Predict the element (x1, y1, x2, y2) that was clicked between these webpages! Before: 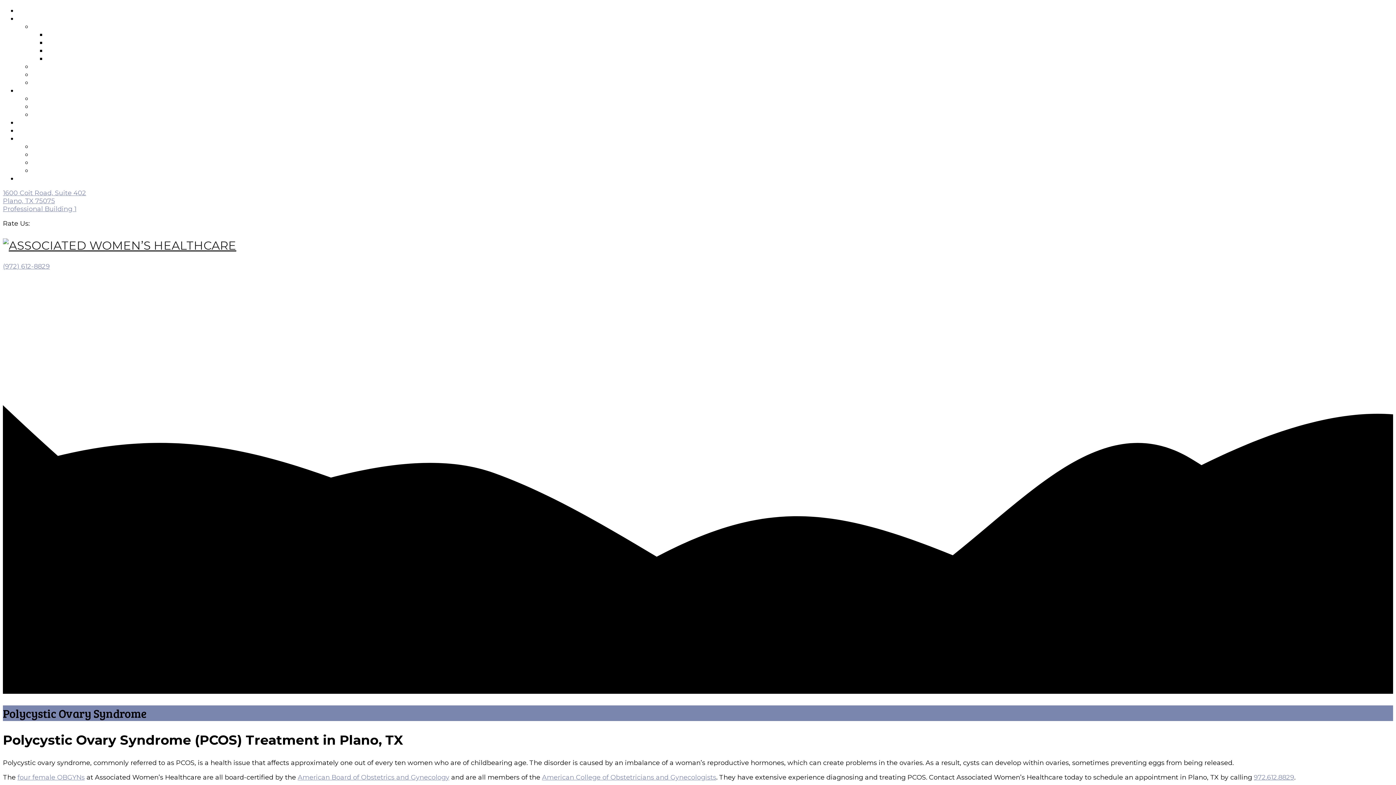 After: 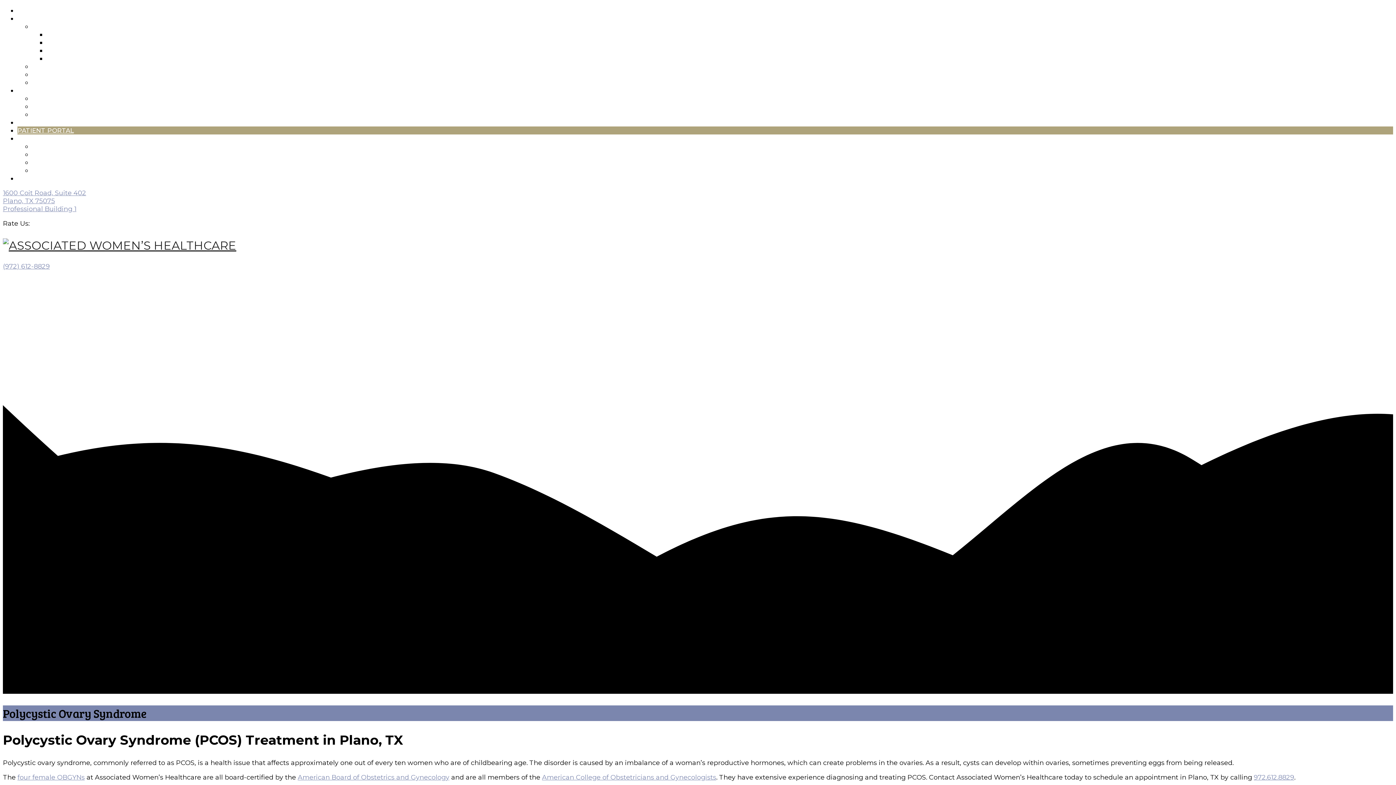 Action: bbox: (17, 126, 73, 134) label: PATIENT PORTAL